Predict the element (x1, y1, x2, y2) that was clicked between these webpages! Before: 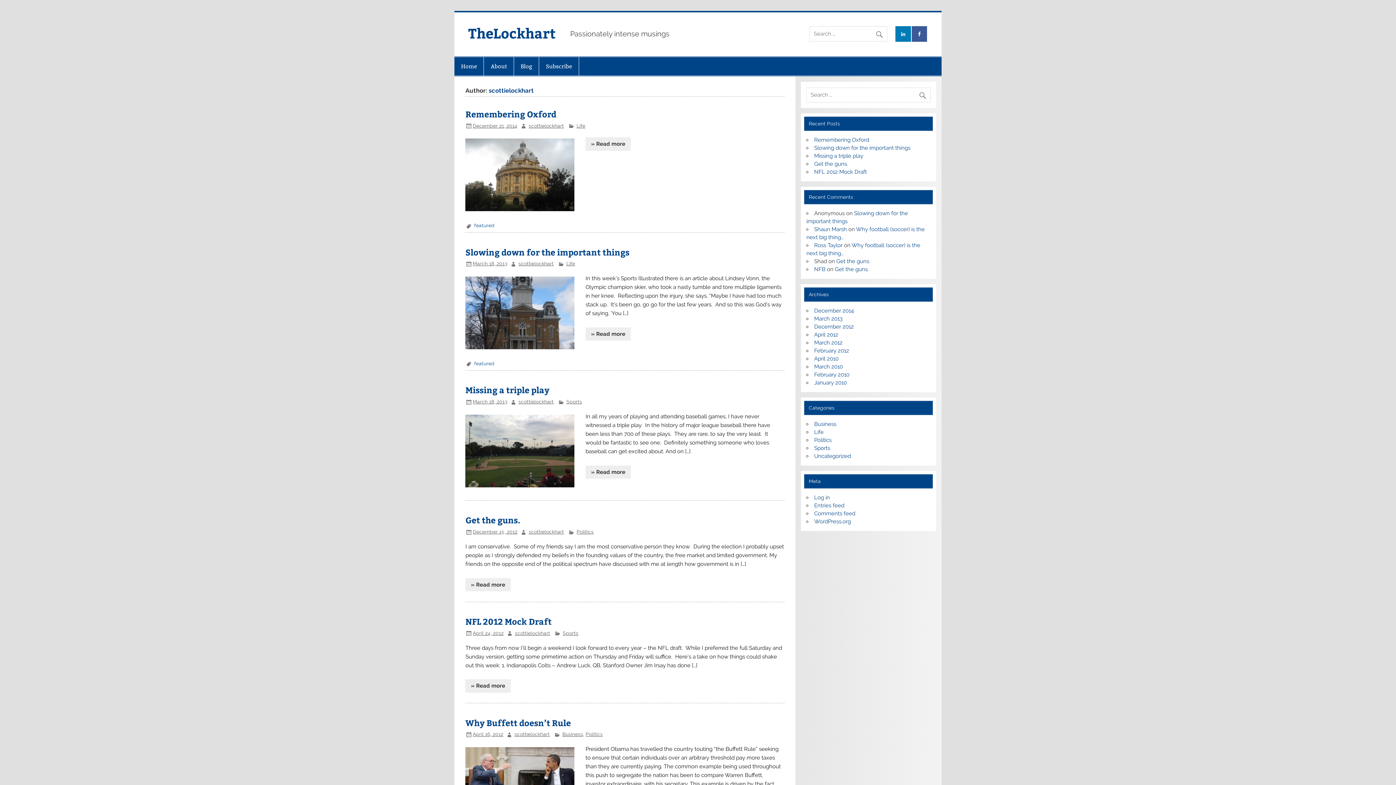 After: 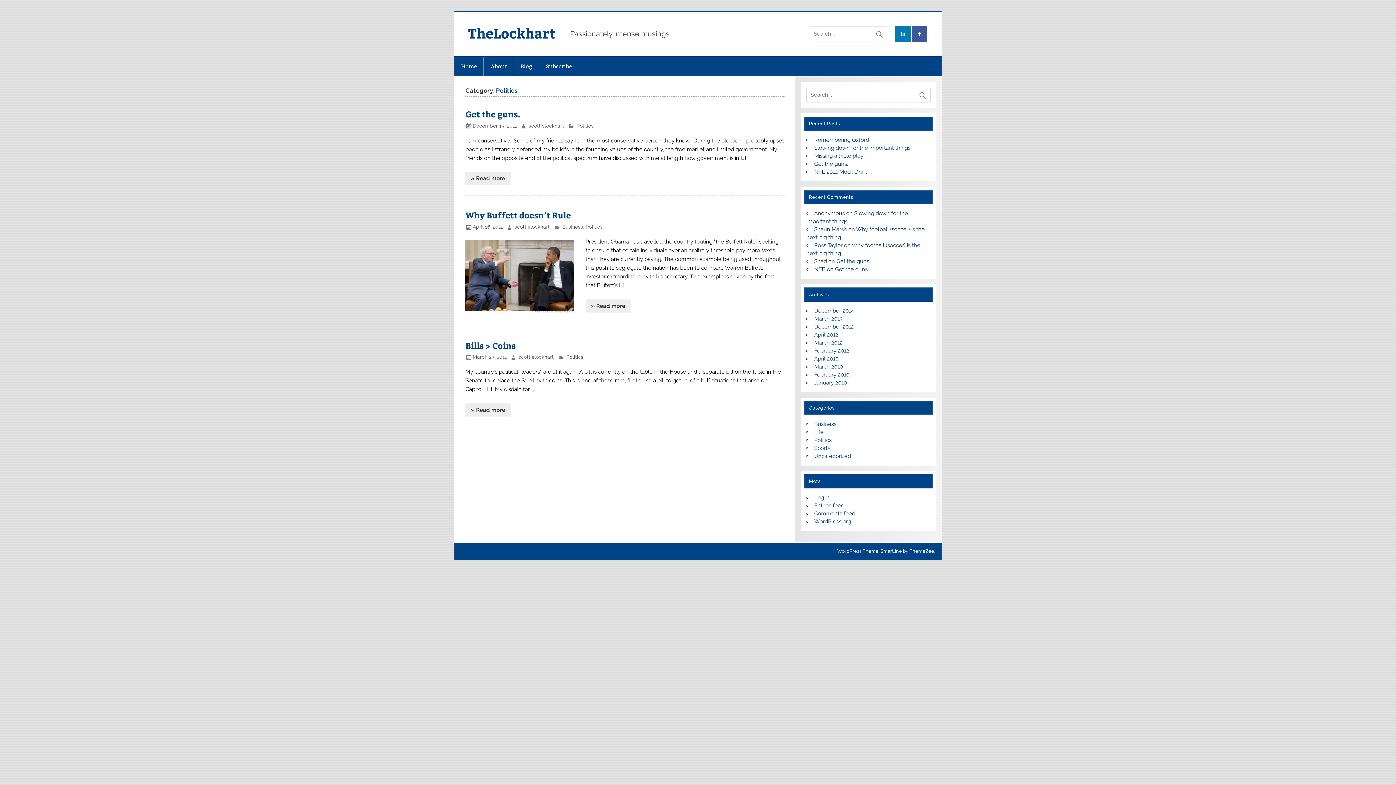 Action: label: Politics bbox: (814, 437, 831, 443)